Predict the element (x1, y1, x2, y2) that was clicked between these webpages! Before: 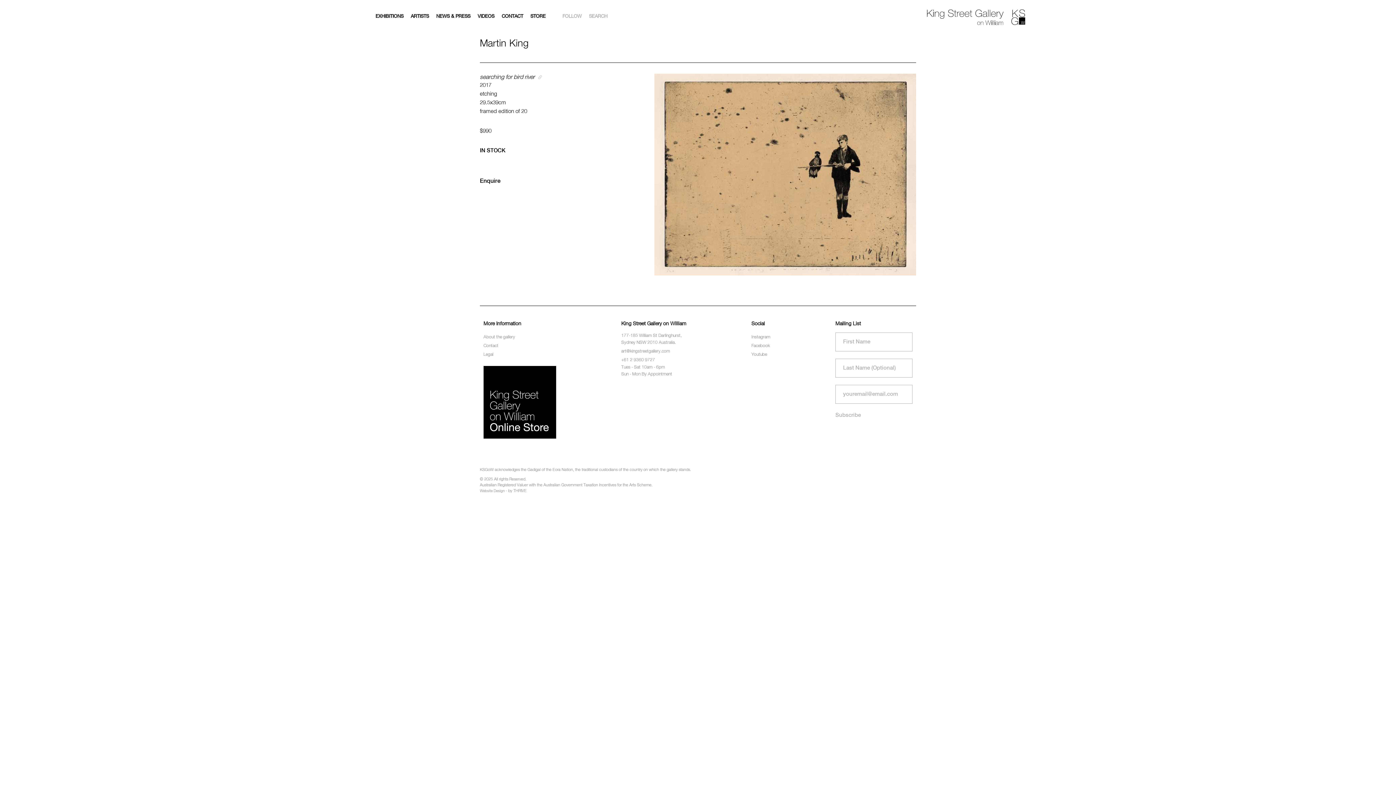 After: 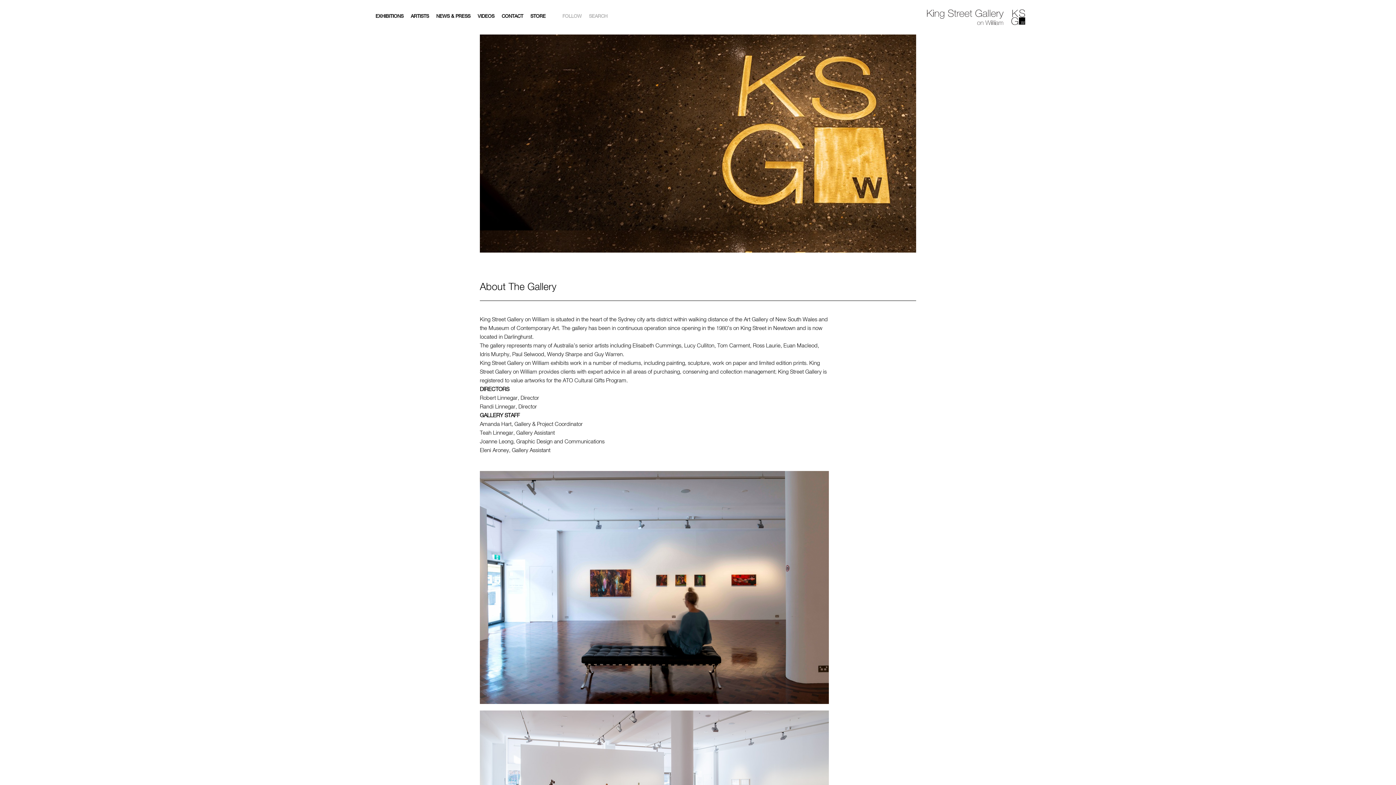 Action: label: About the gallery bbox: (483, 334, 515, 341)